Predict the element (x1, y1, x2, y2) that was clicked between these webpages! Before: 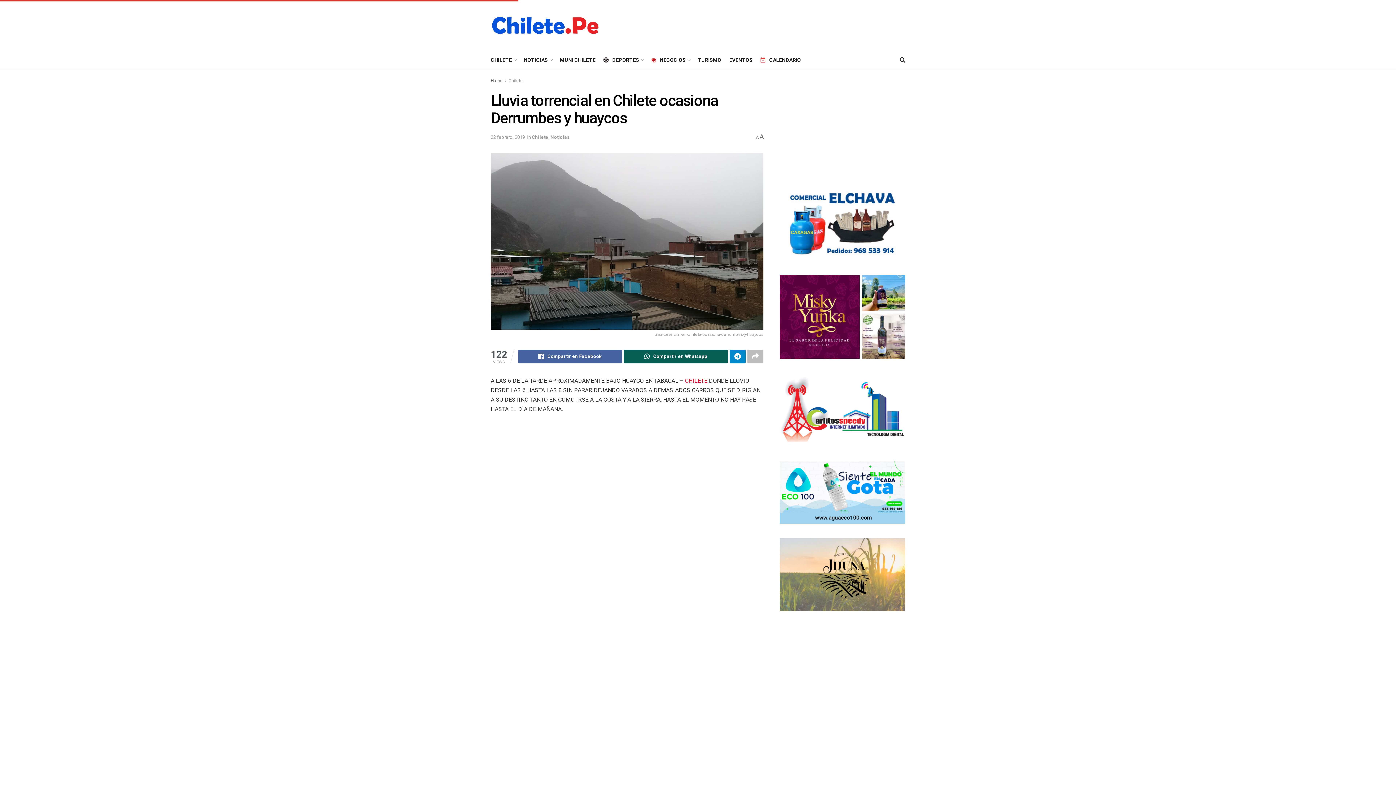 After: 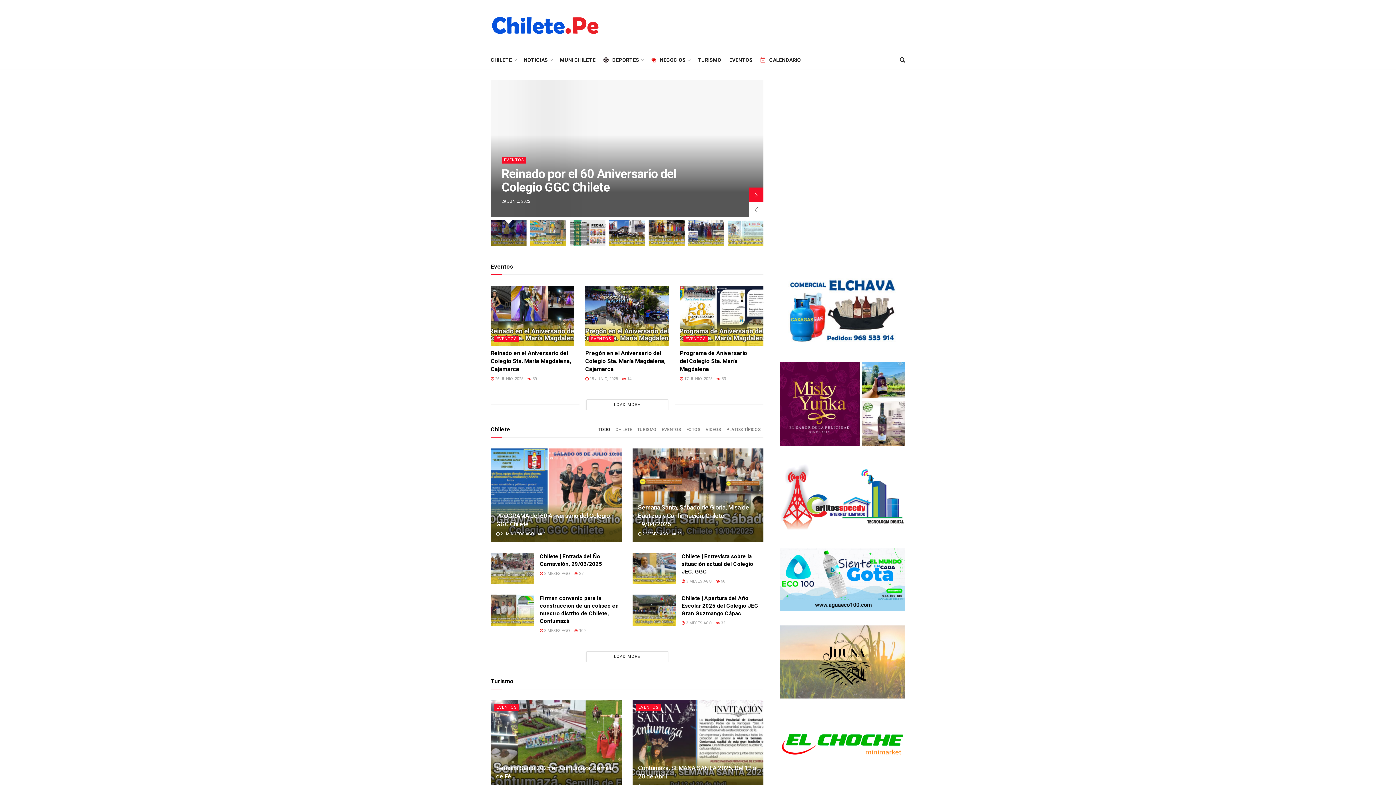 Action: bbox: (490, 14, 600, 36) label: Visit Homepage